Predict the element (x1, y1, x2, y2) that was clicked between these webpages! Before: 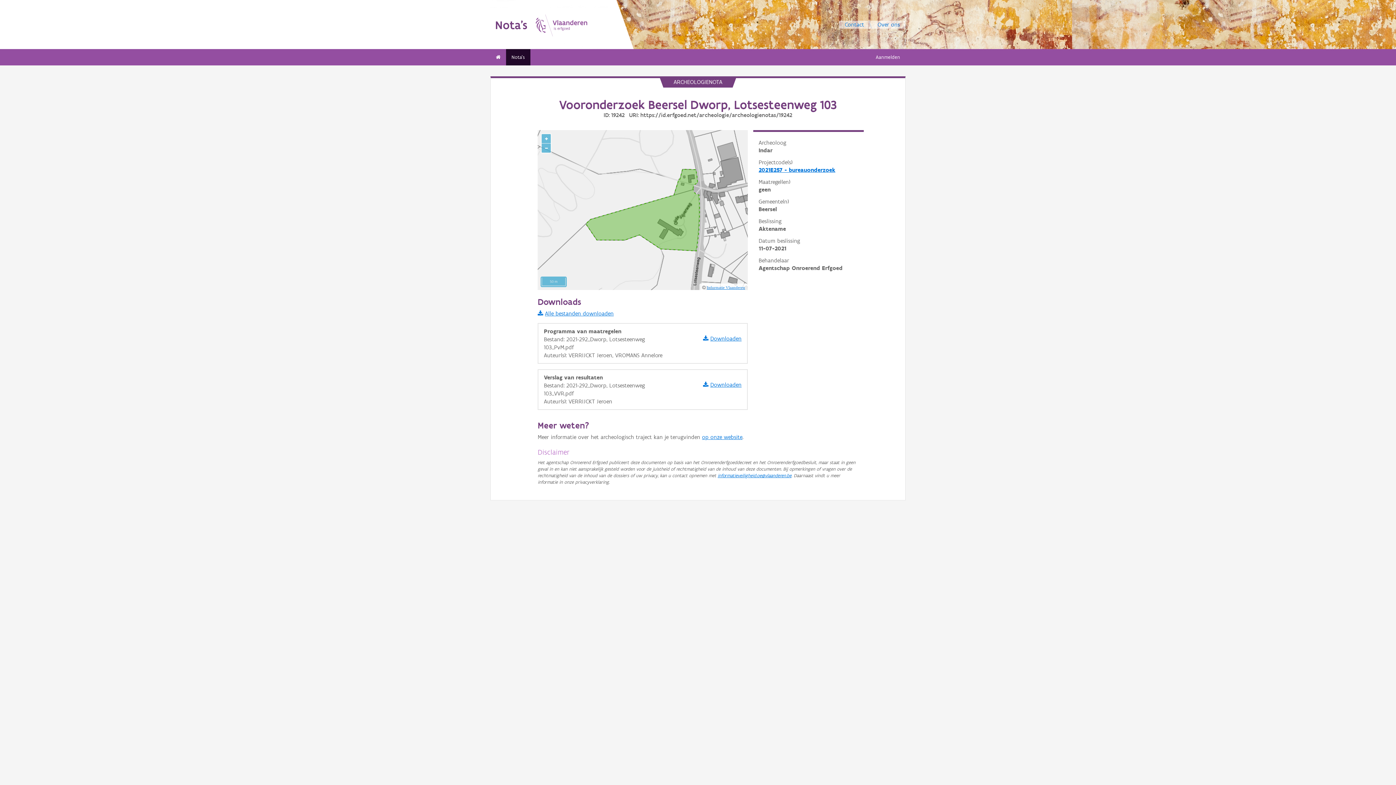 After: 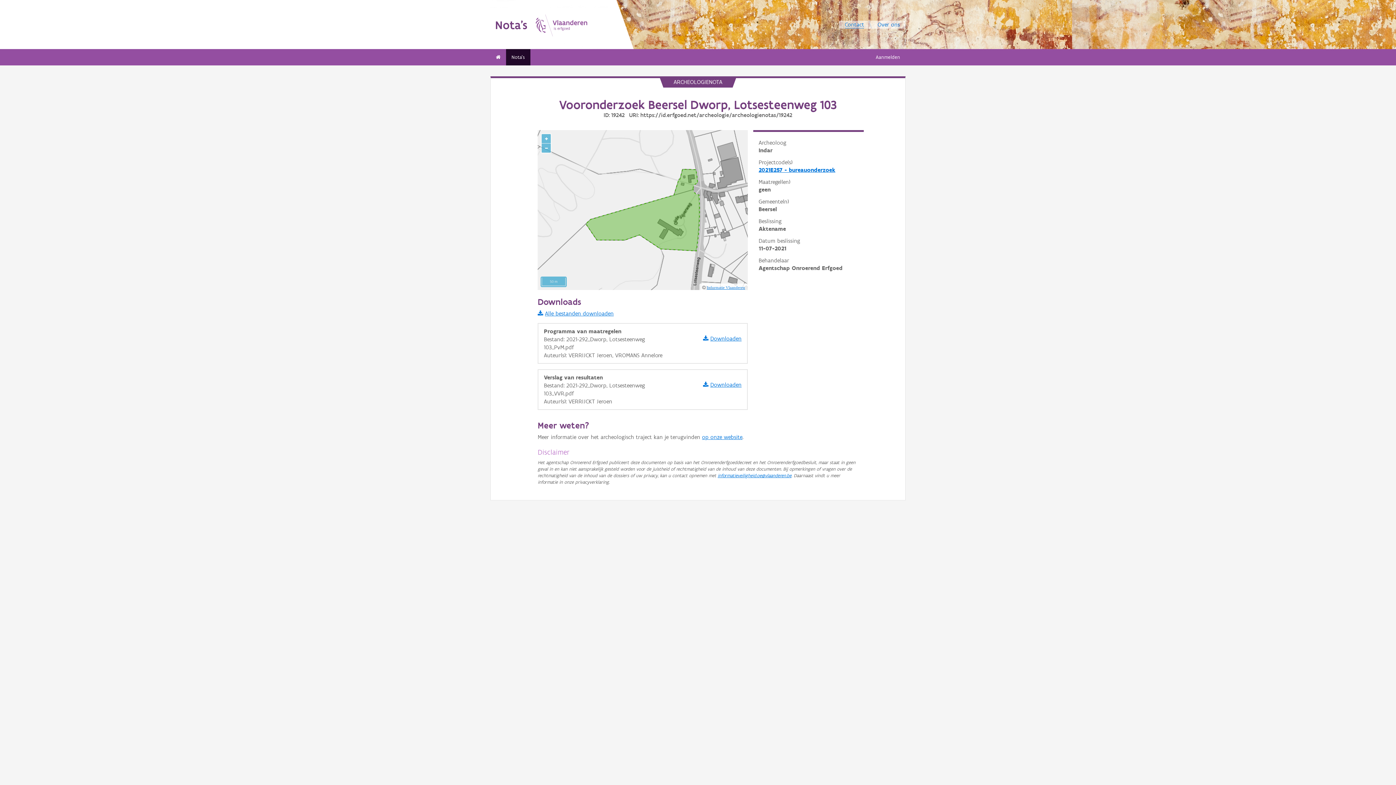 Action: bbox: (845, 20, 864, 28) label: Contact